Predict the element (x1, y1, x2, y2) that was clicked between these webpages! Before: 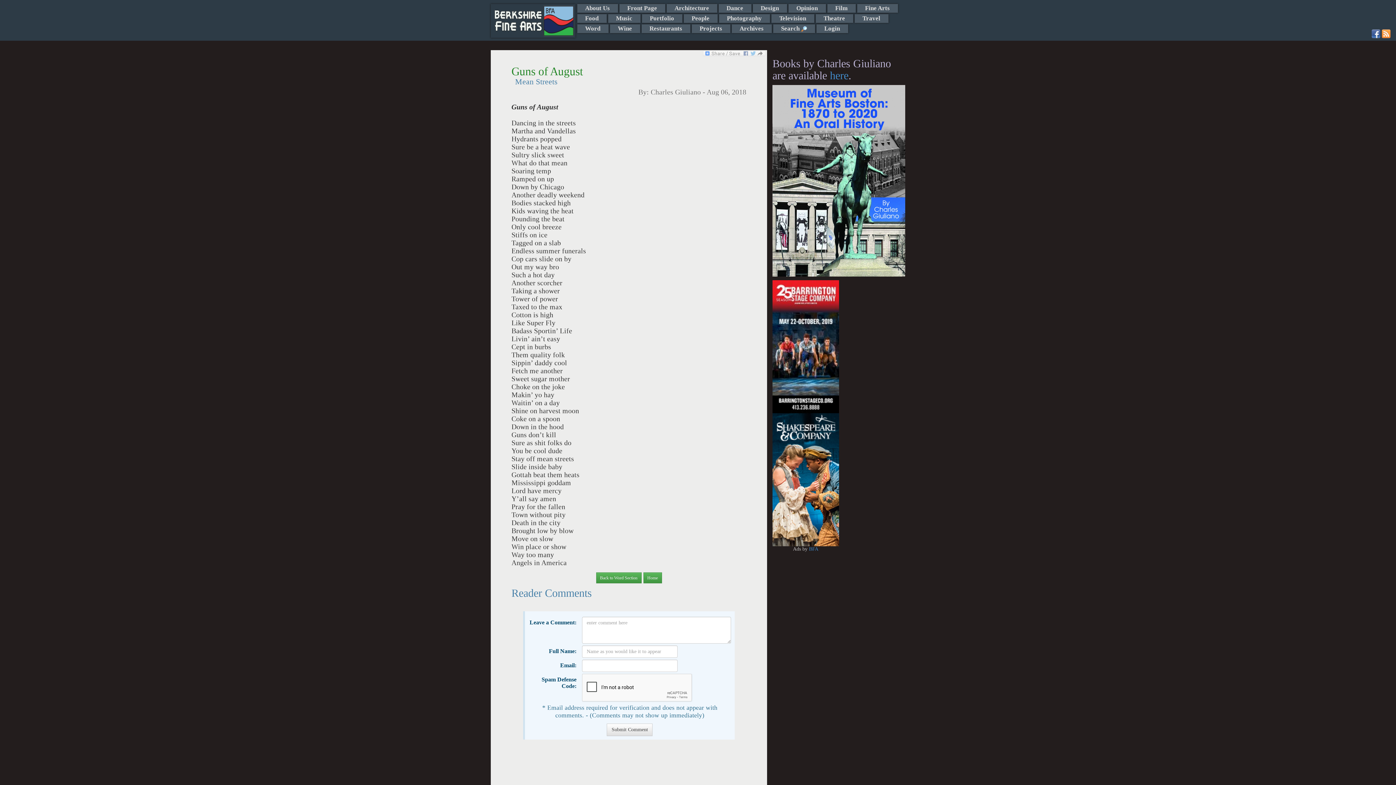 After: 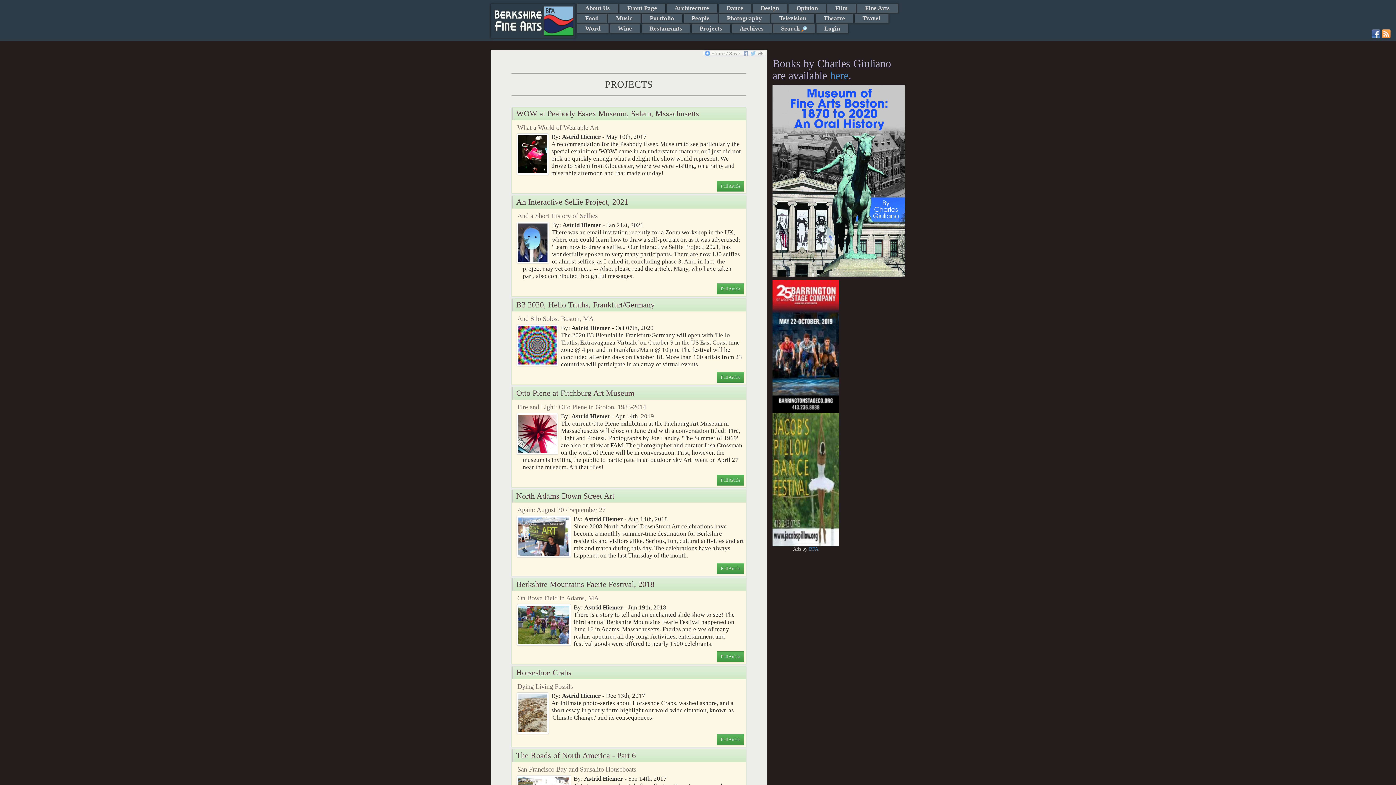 Action: bbox: (691, 24, 730, 33) label: Projects